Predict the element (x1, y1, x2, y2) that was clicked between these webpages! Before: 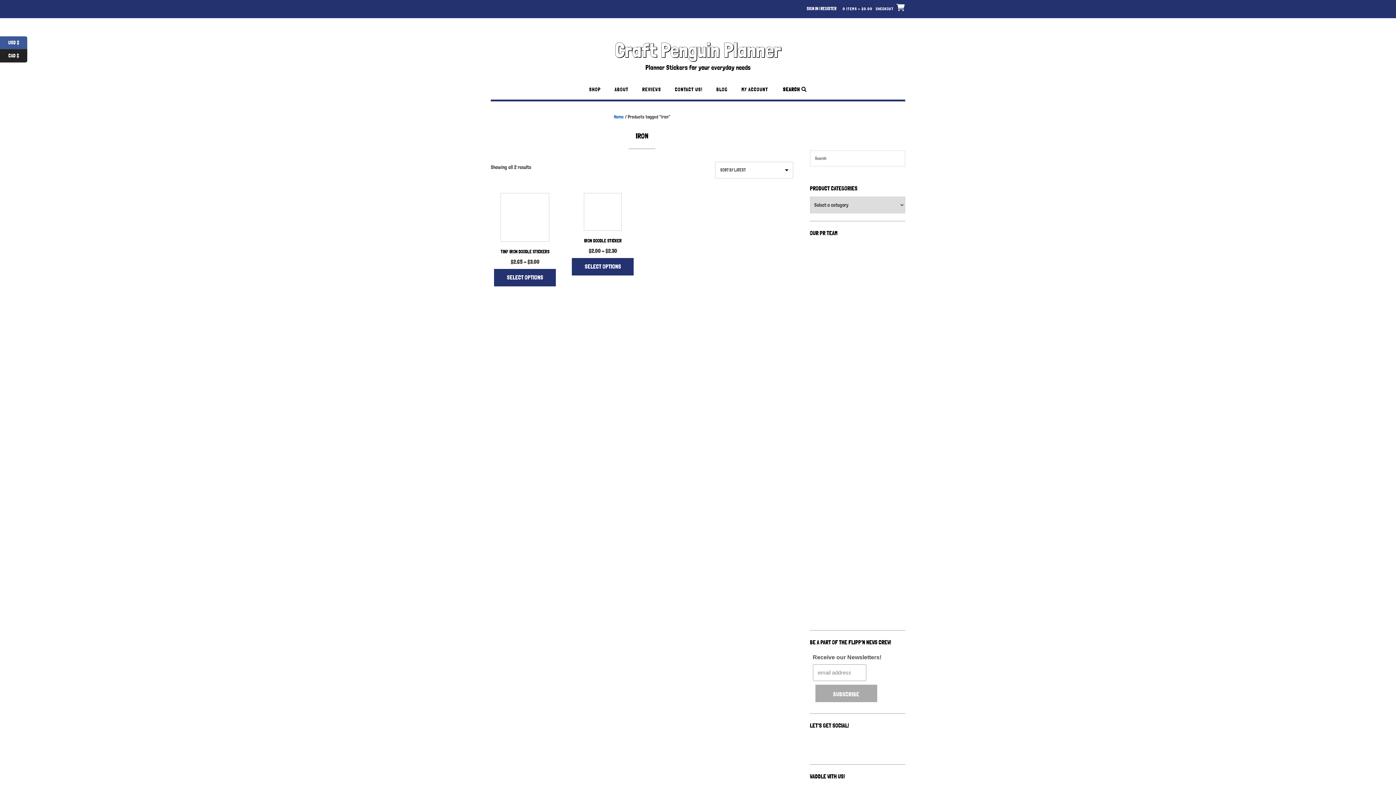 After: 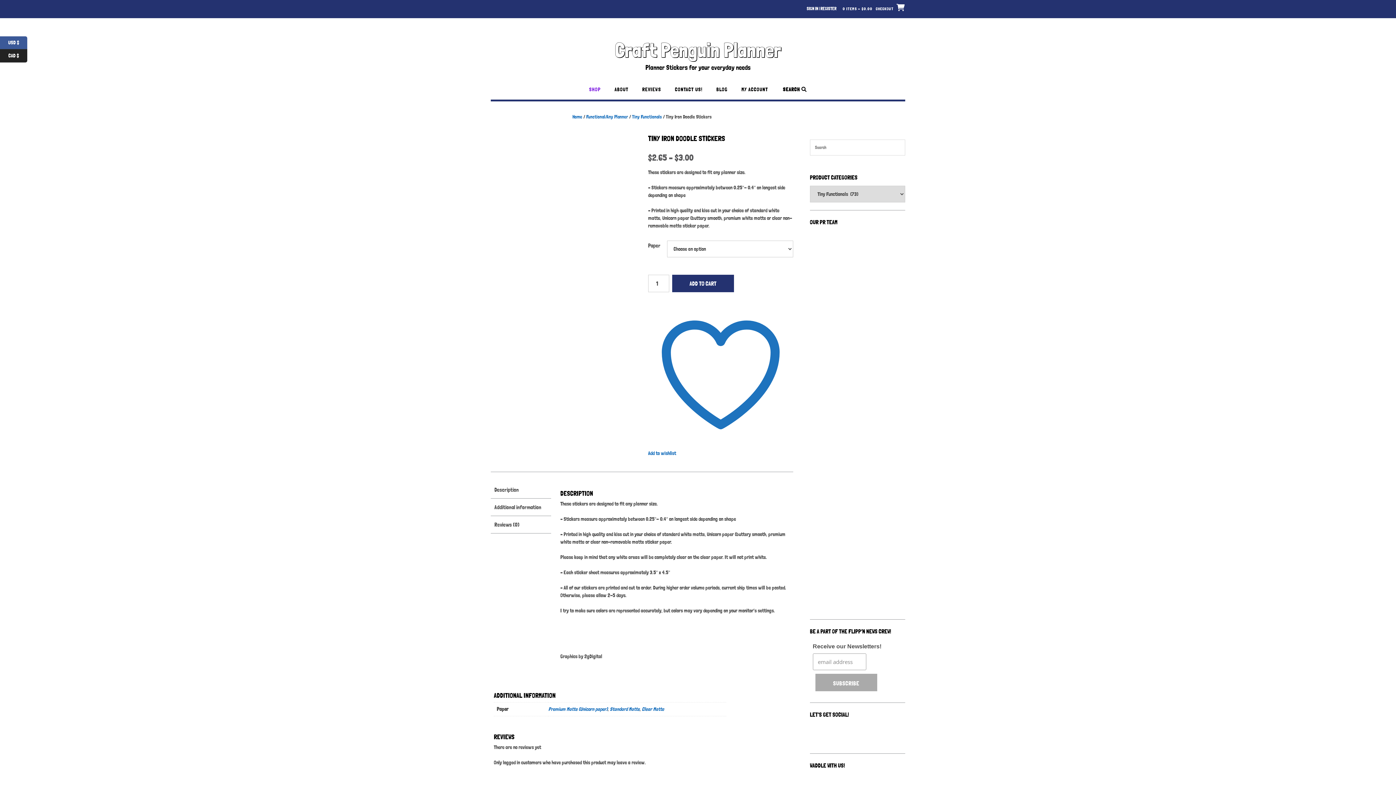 Action: label: Select options for “Tiny Iron Doodle Stickers” bbox: (494, 269, 556, 286)